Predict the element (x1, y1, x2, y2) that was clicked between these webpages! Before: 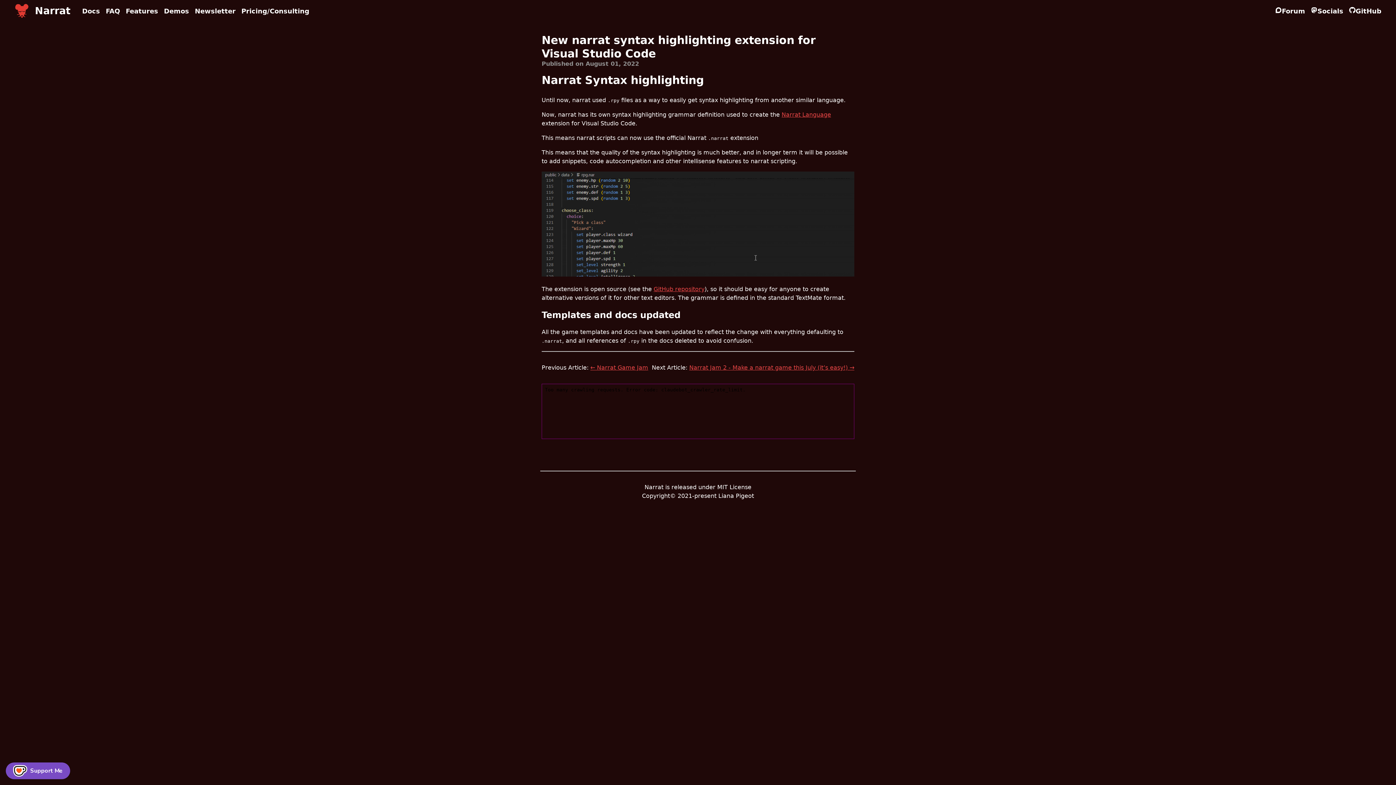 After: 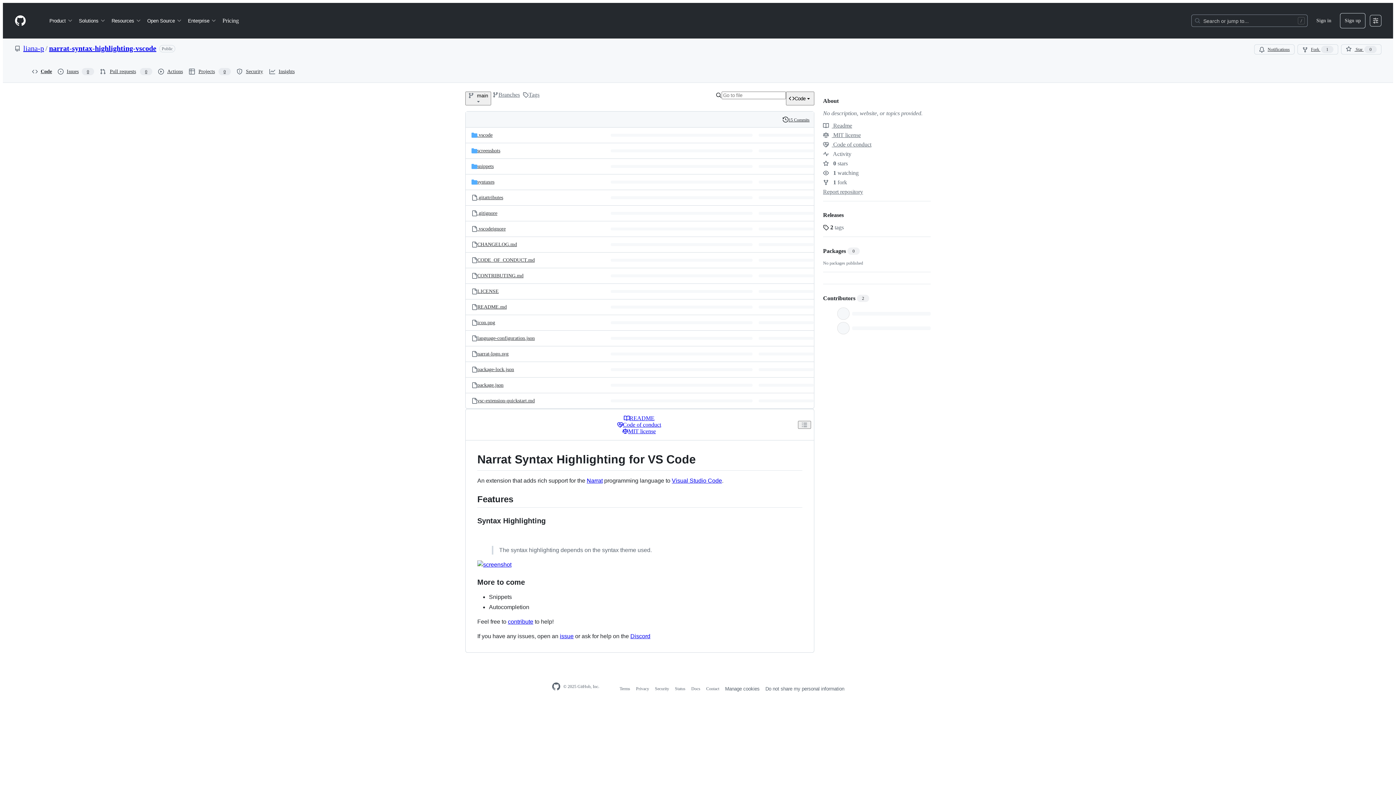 Action: bbox: (653, 285, 704, 292) label: GitHub repository